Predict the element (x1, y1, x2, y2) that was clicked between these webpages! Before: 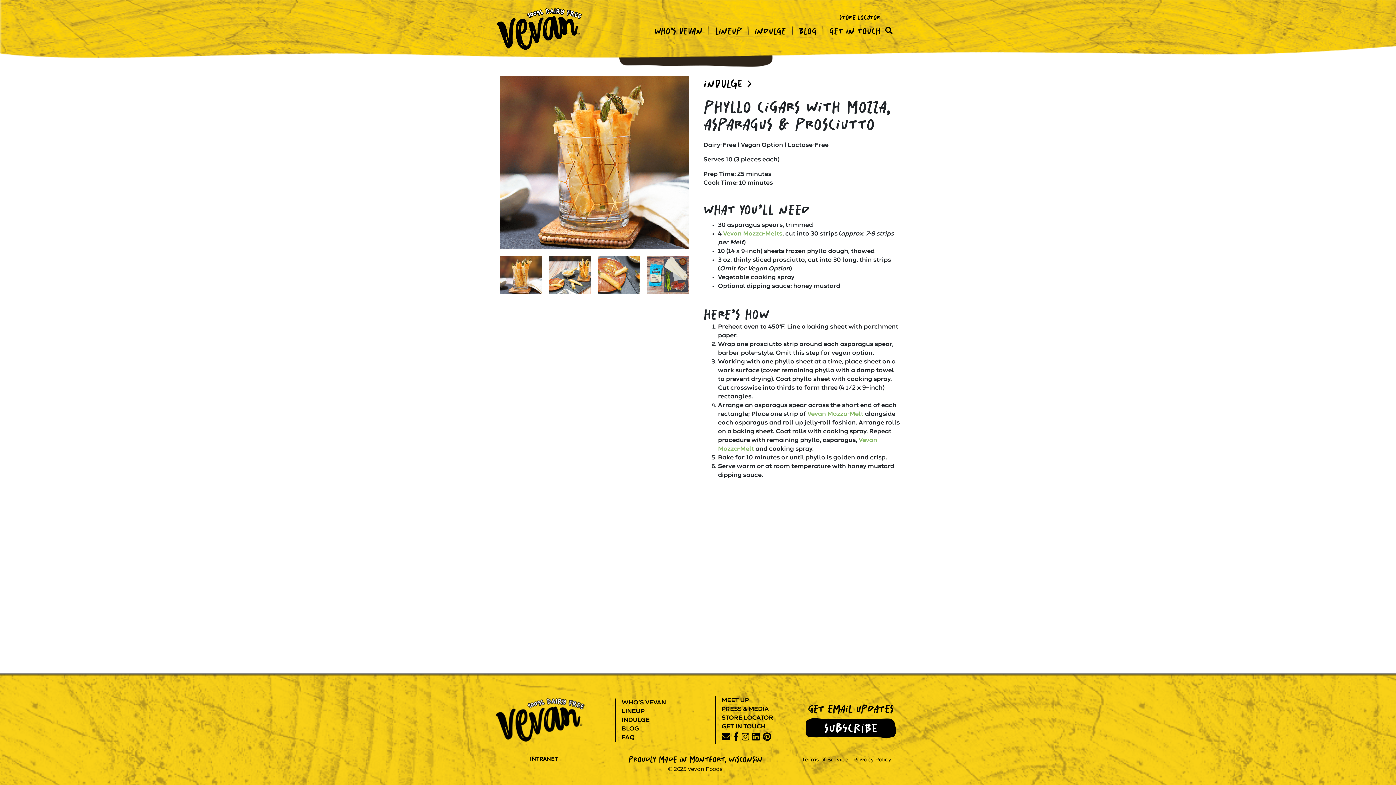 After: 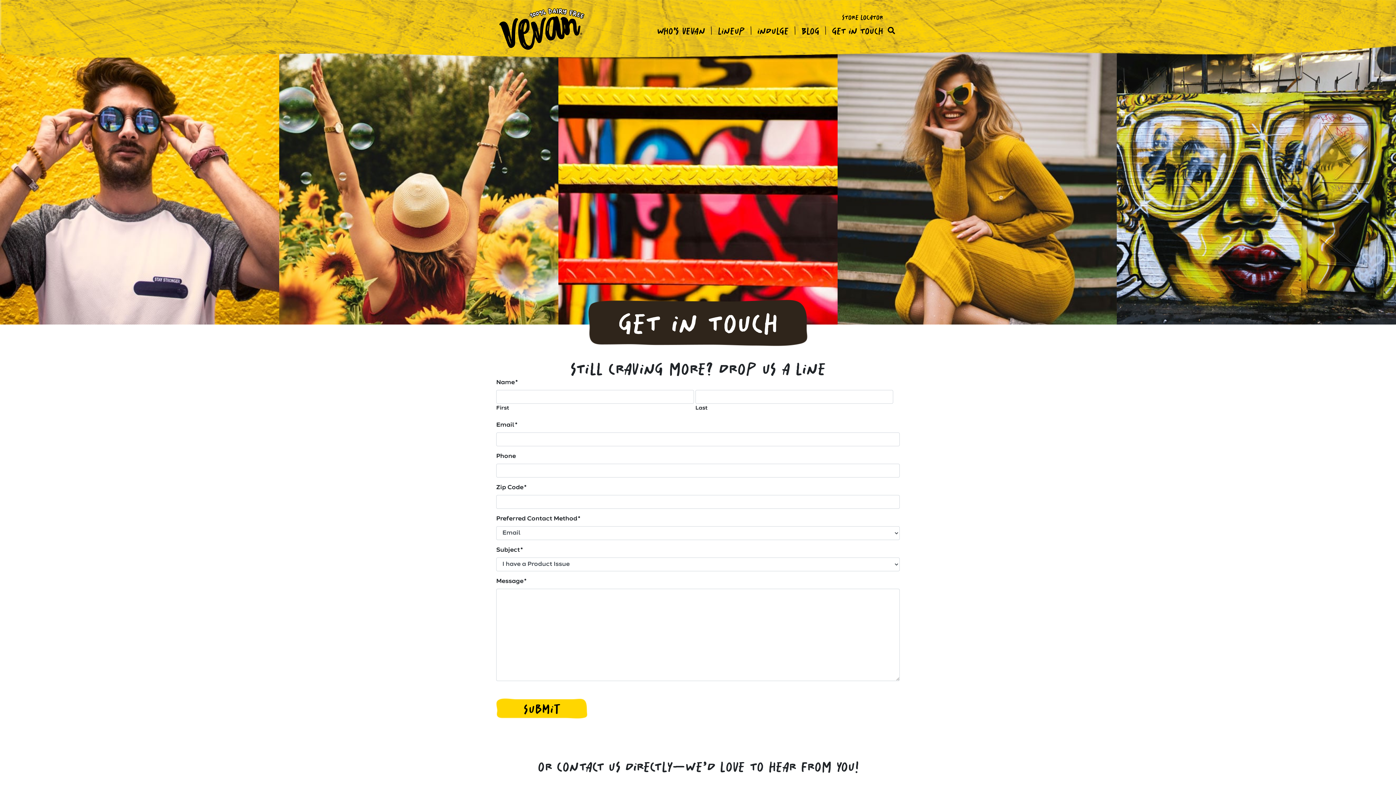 Action: bbox: (826, 18, 880, 39) label: GET IN TOUCH